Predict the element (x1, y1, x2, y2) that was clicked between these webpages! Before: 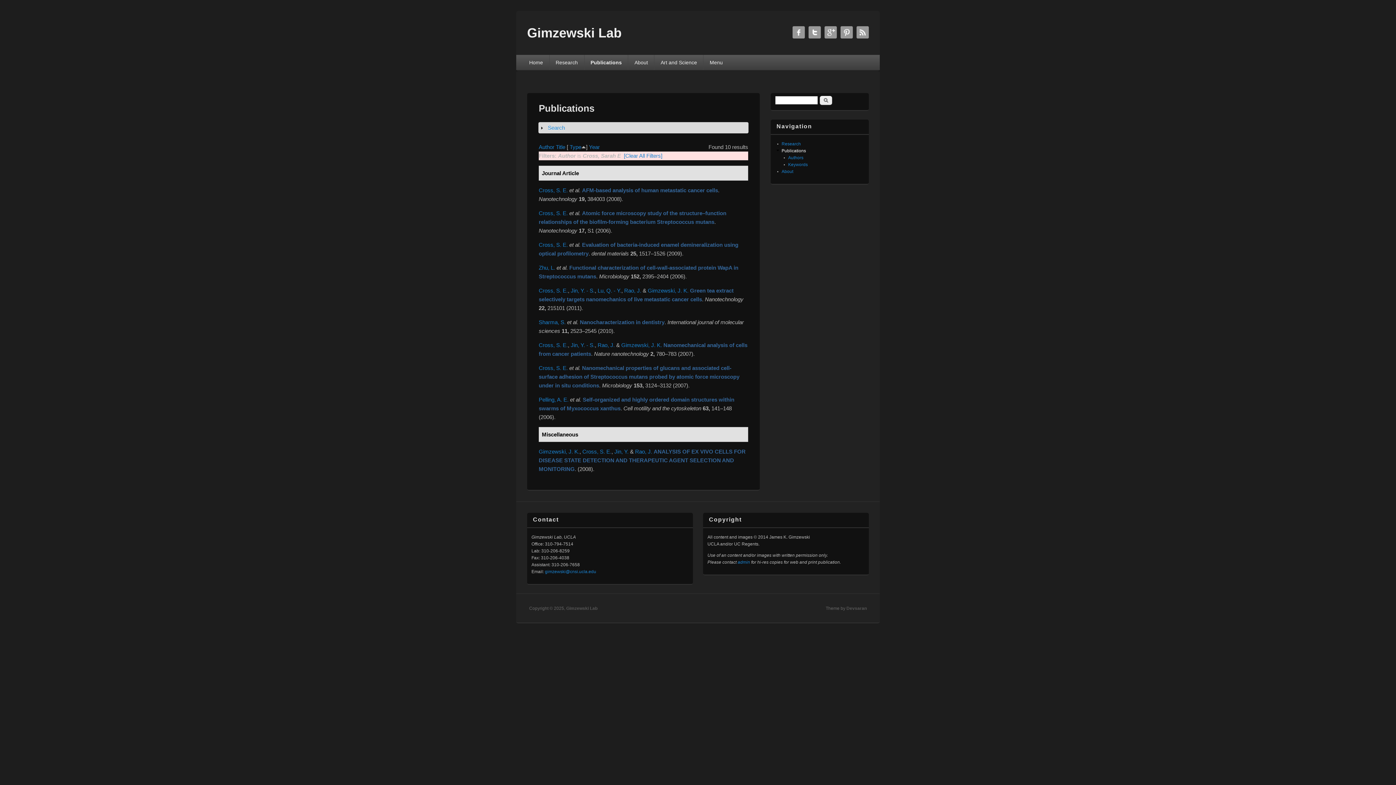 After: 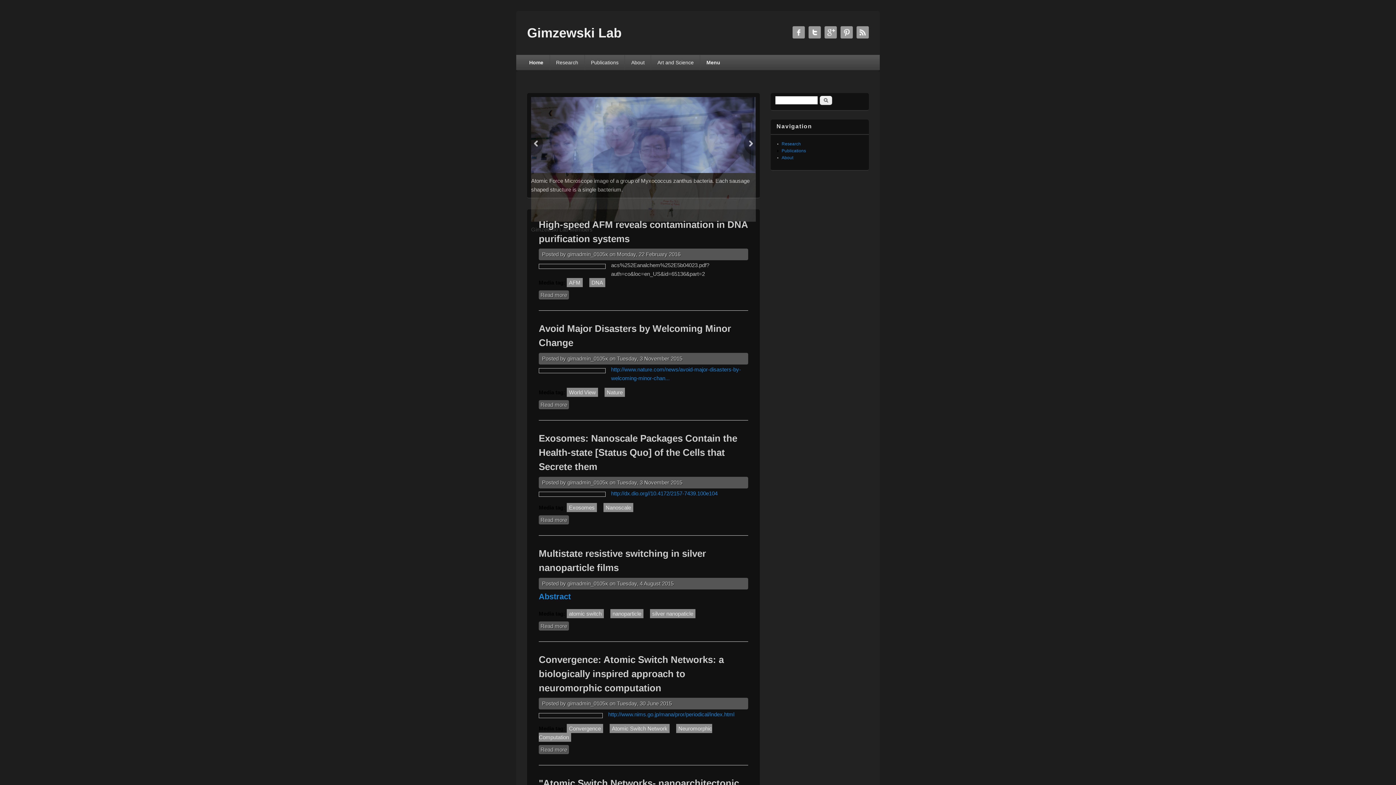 Action: bbox: (703, 54, 729, 70) label: Menu